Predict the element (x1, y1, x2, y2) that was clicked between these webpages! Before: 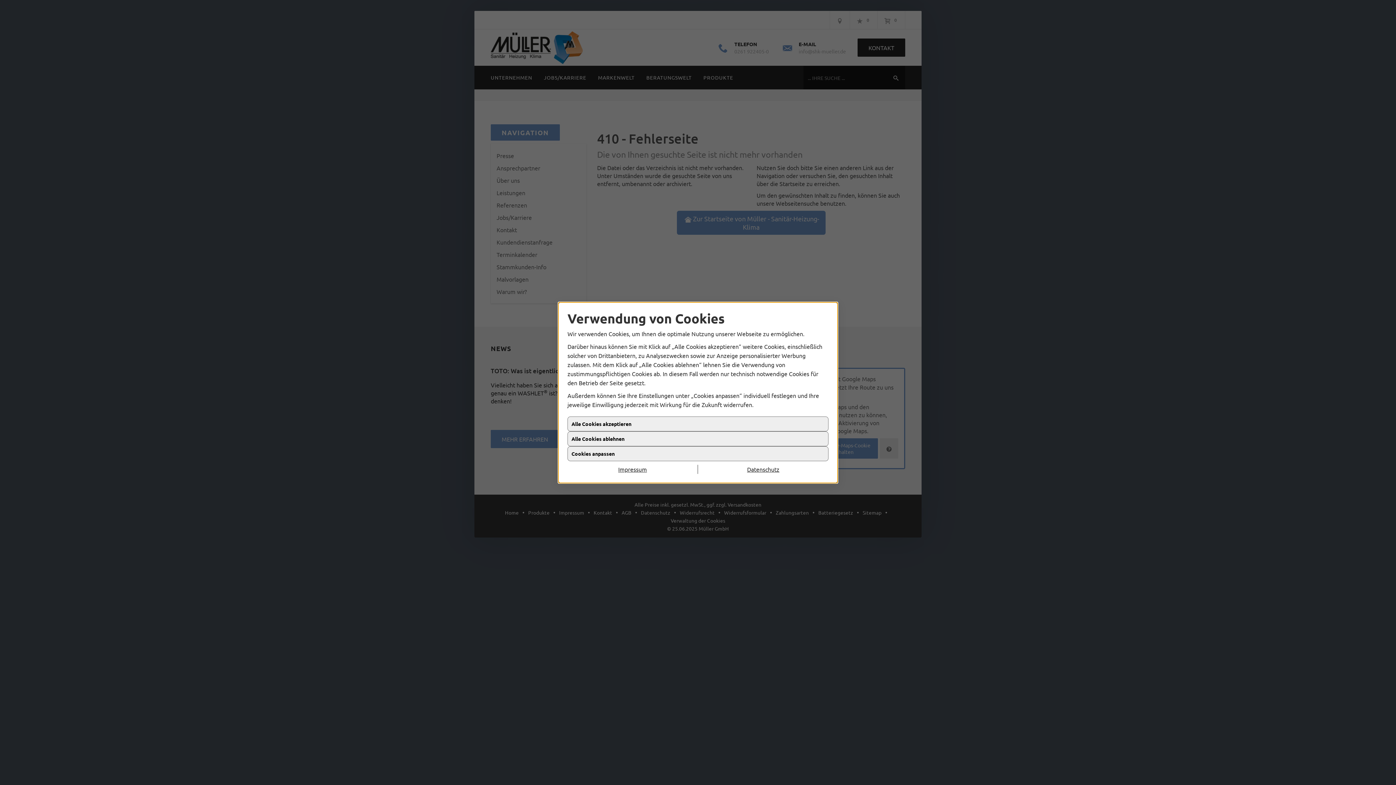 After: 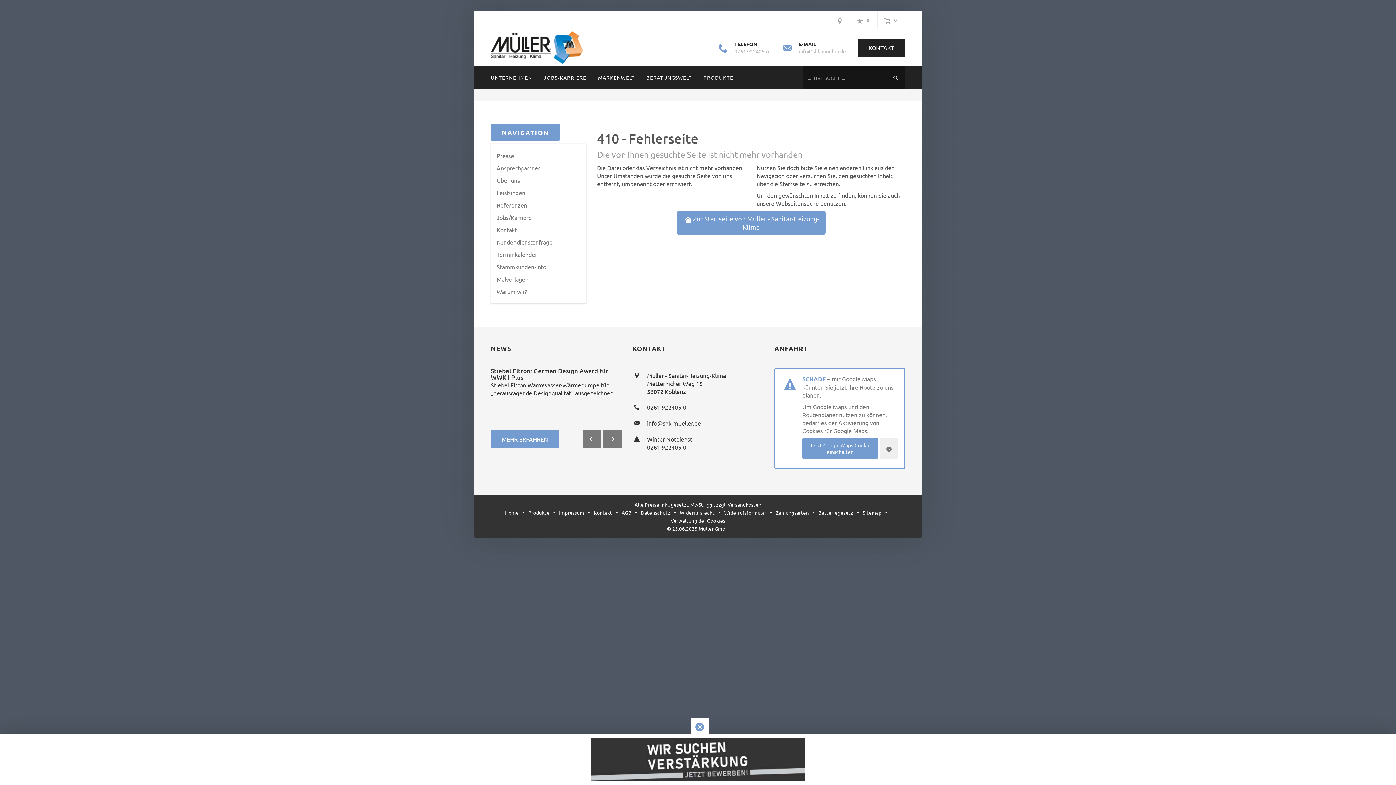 Action: label: Alle Cookies ablehnen bbox: (567, 437, 828, 452)